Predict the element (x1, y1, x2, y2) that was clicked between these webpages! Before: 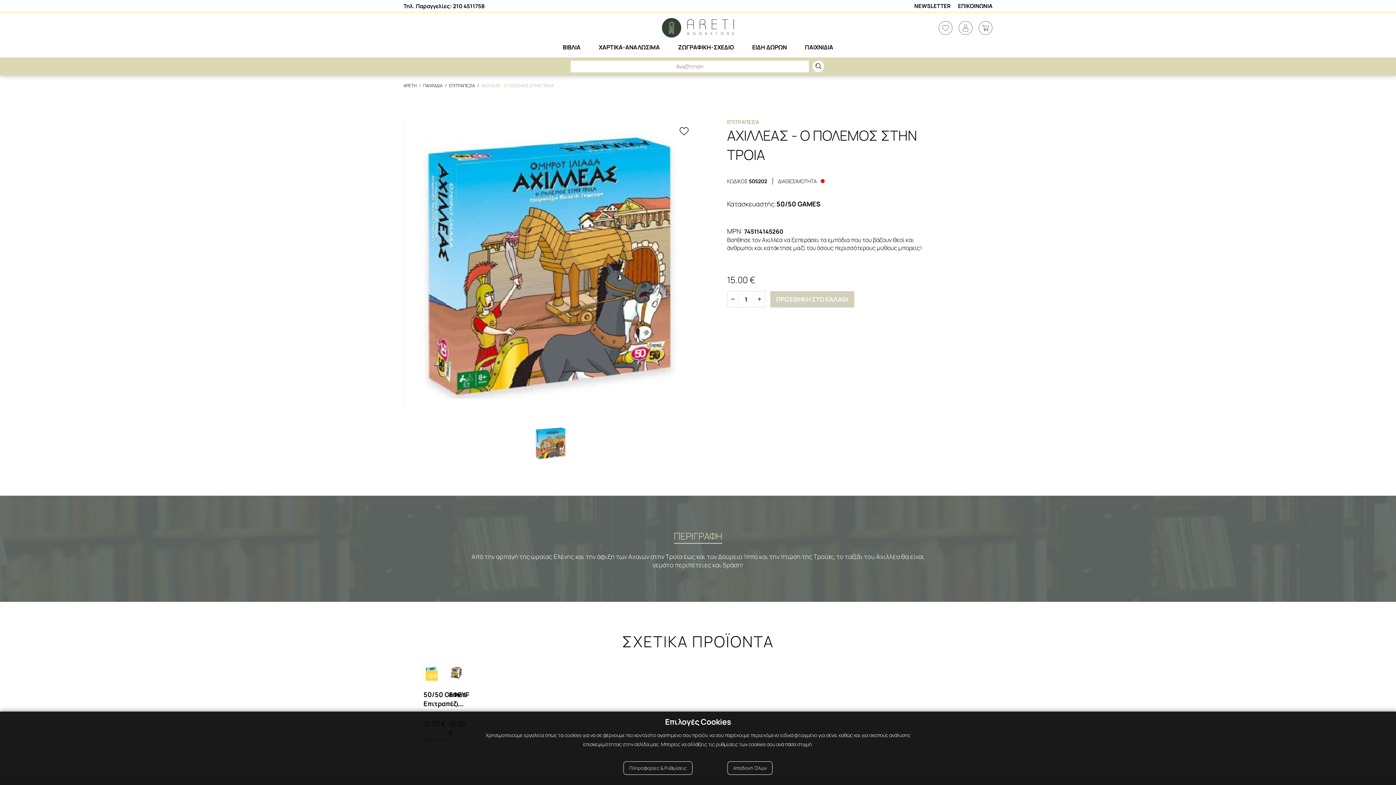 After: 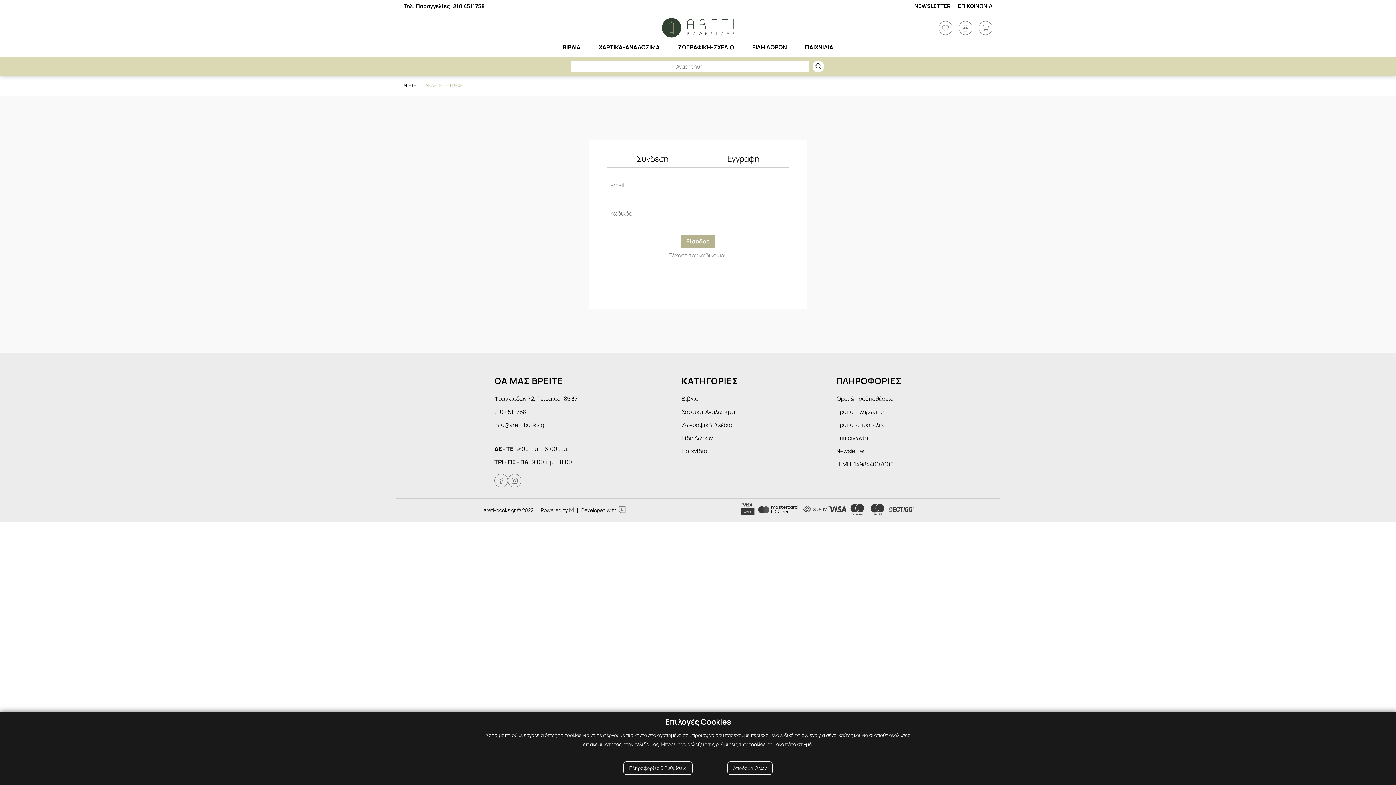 Action: bbox: (677, 125, 690, 138)